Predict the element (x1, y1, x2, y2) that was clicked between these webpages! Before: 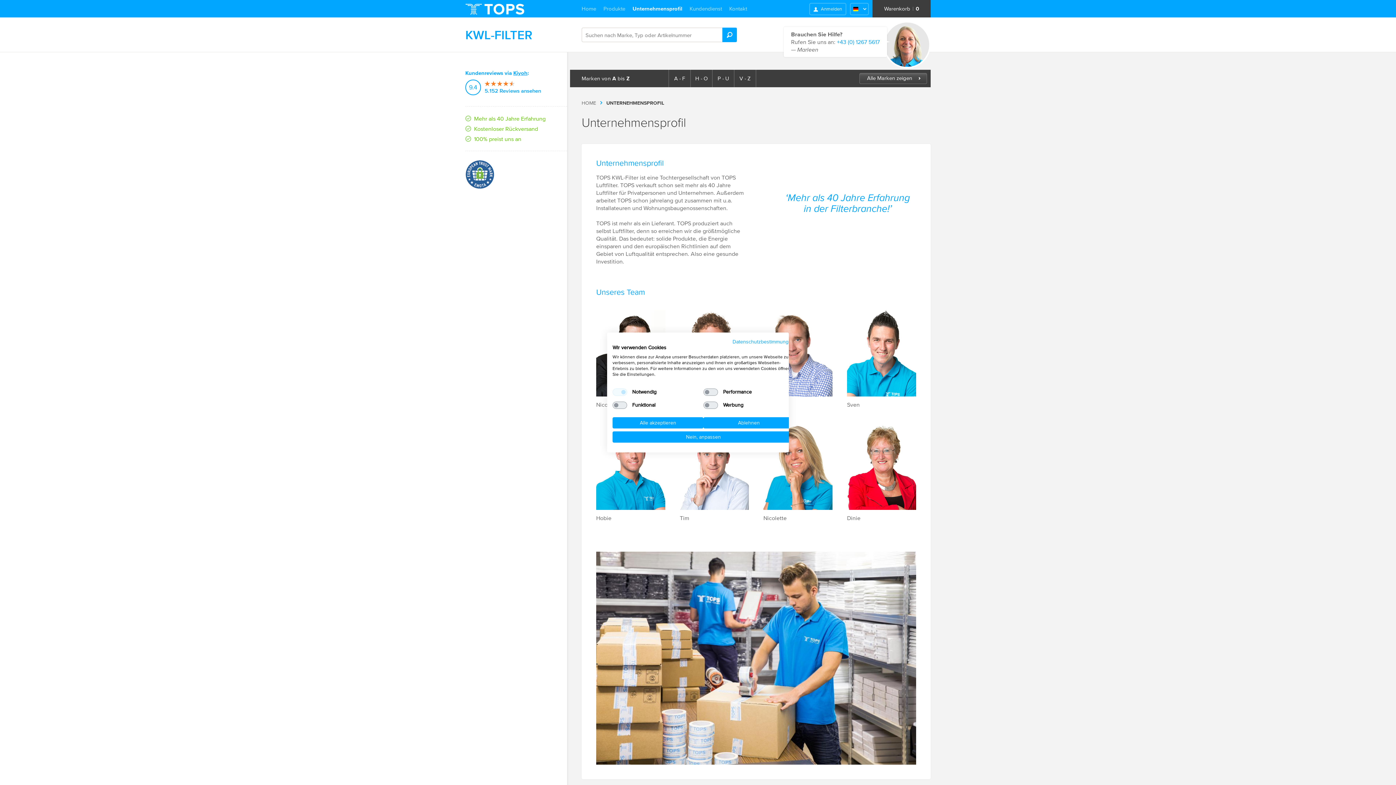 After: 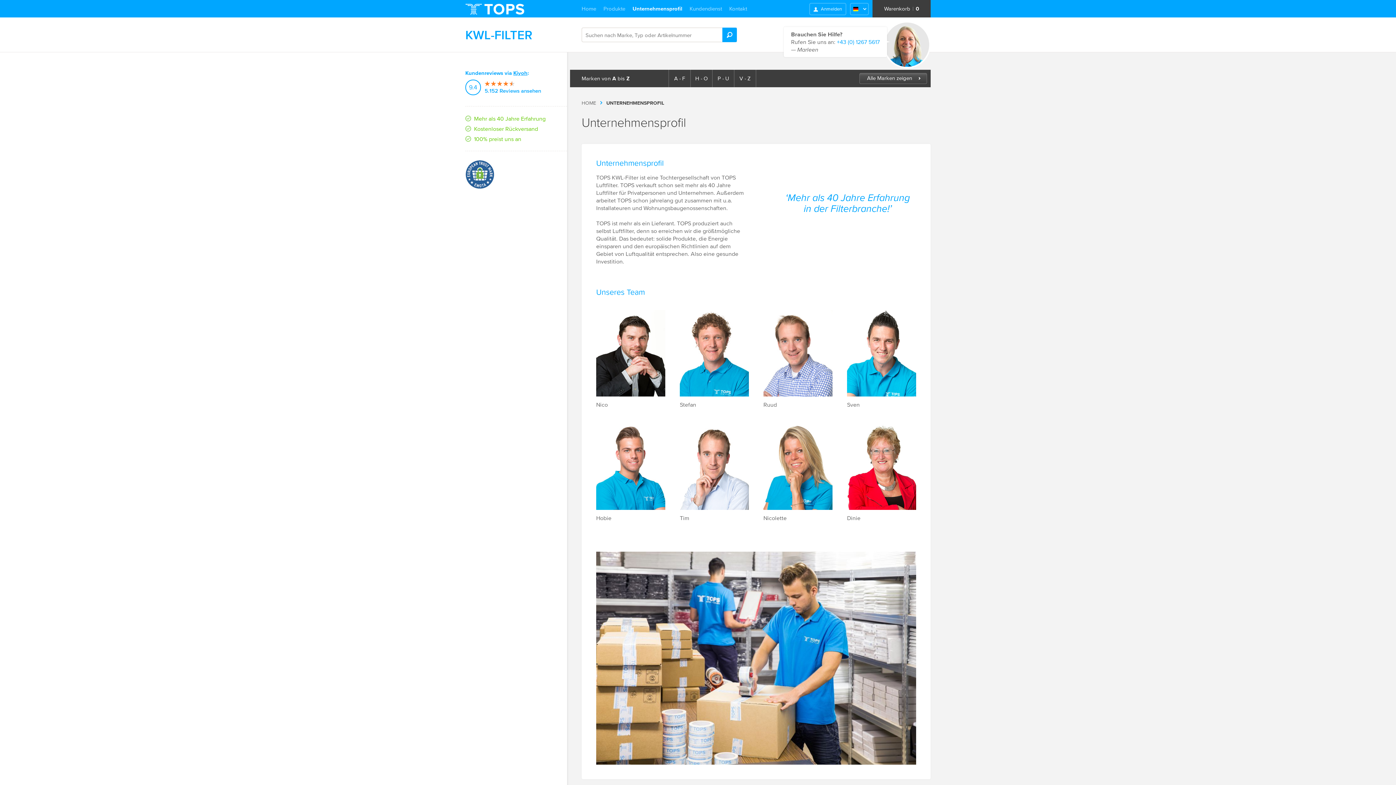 Action: bbox: (703, 417, 794, 428) label: Alle verweigern cookies